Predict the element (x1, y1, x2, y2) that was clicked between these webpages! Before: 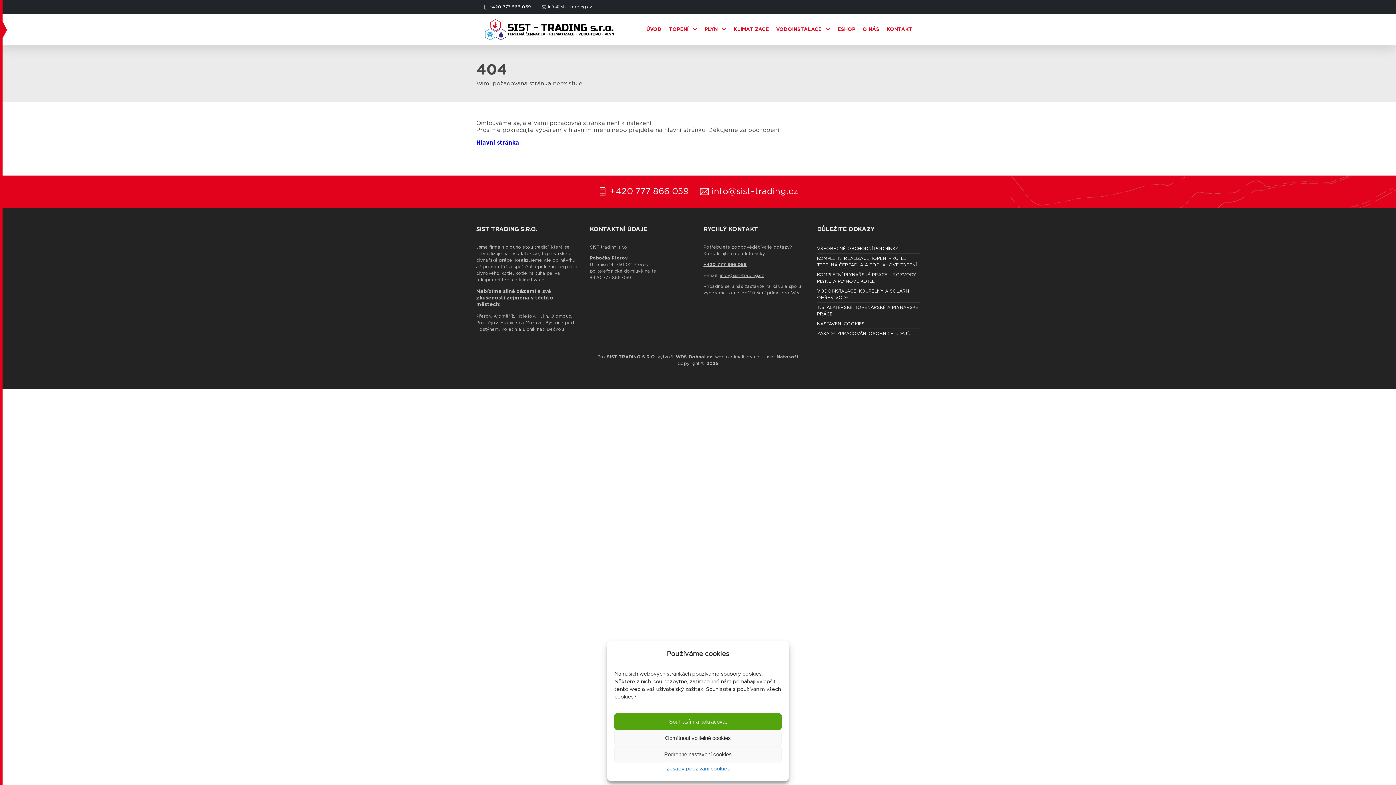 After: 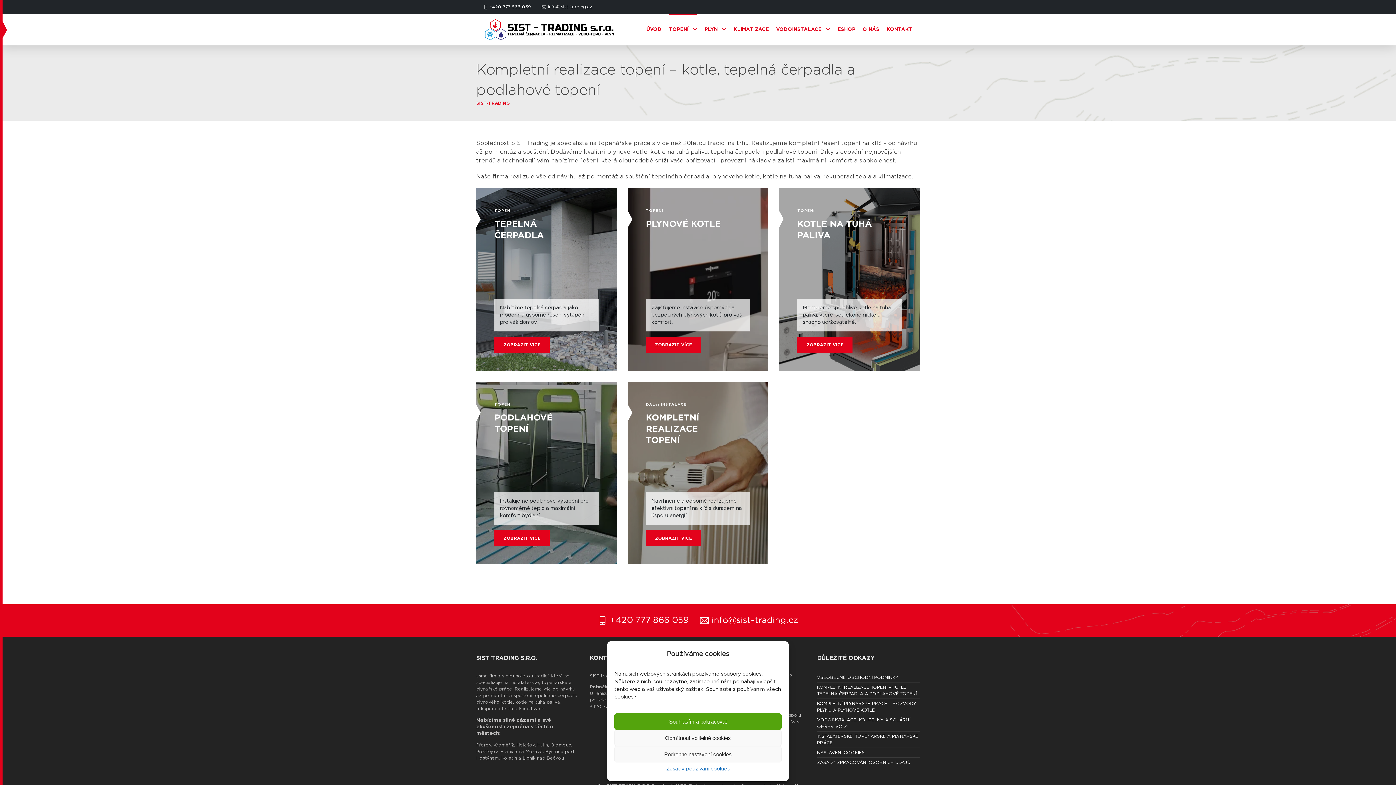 Action: label: TOPENÍ bbox: (669, 13, 697, 45)